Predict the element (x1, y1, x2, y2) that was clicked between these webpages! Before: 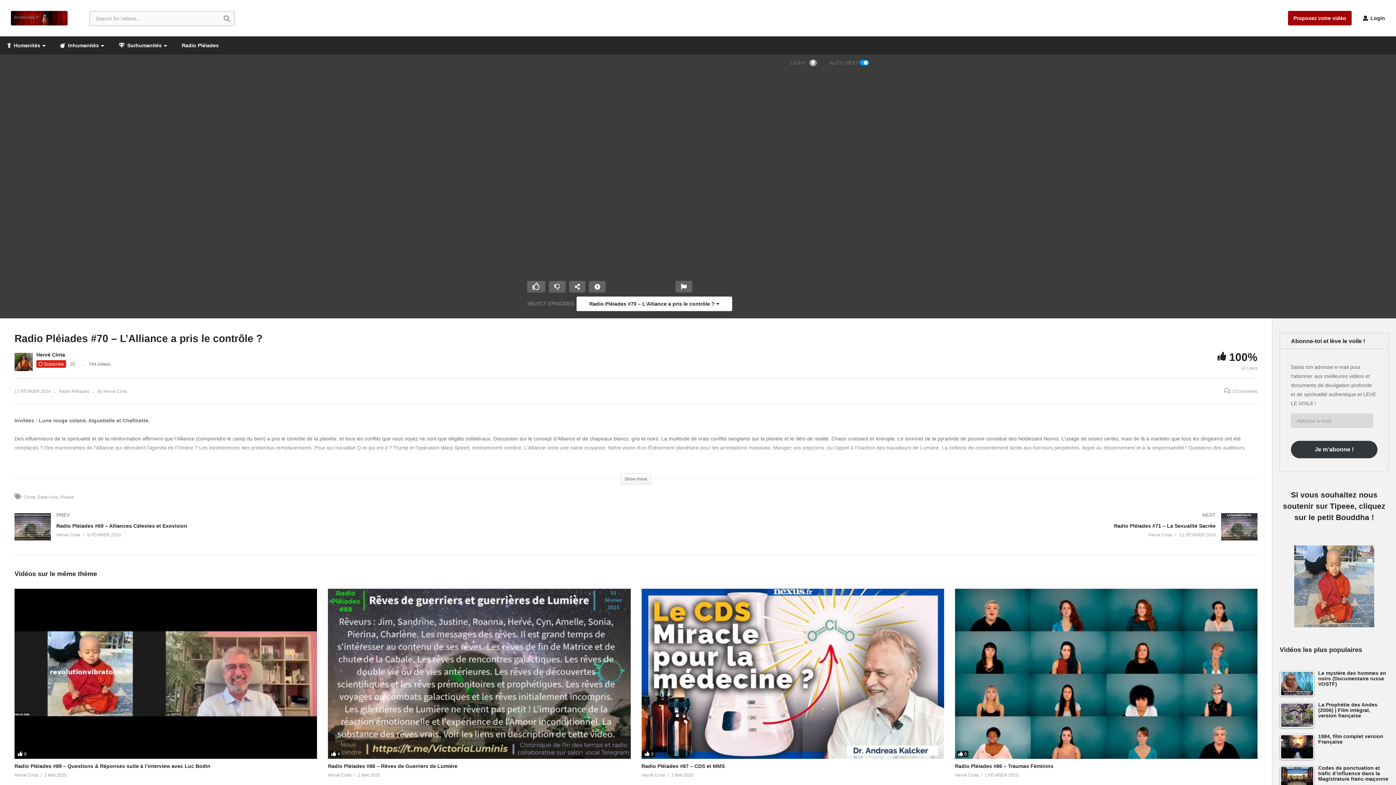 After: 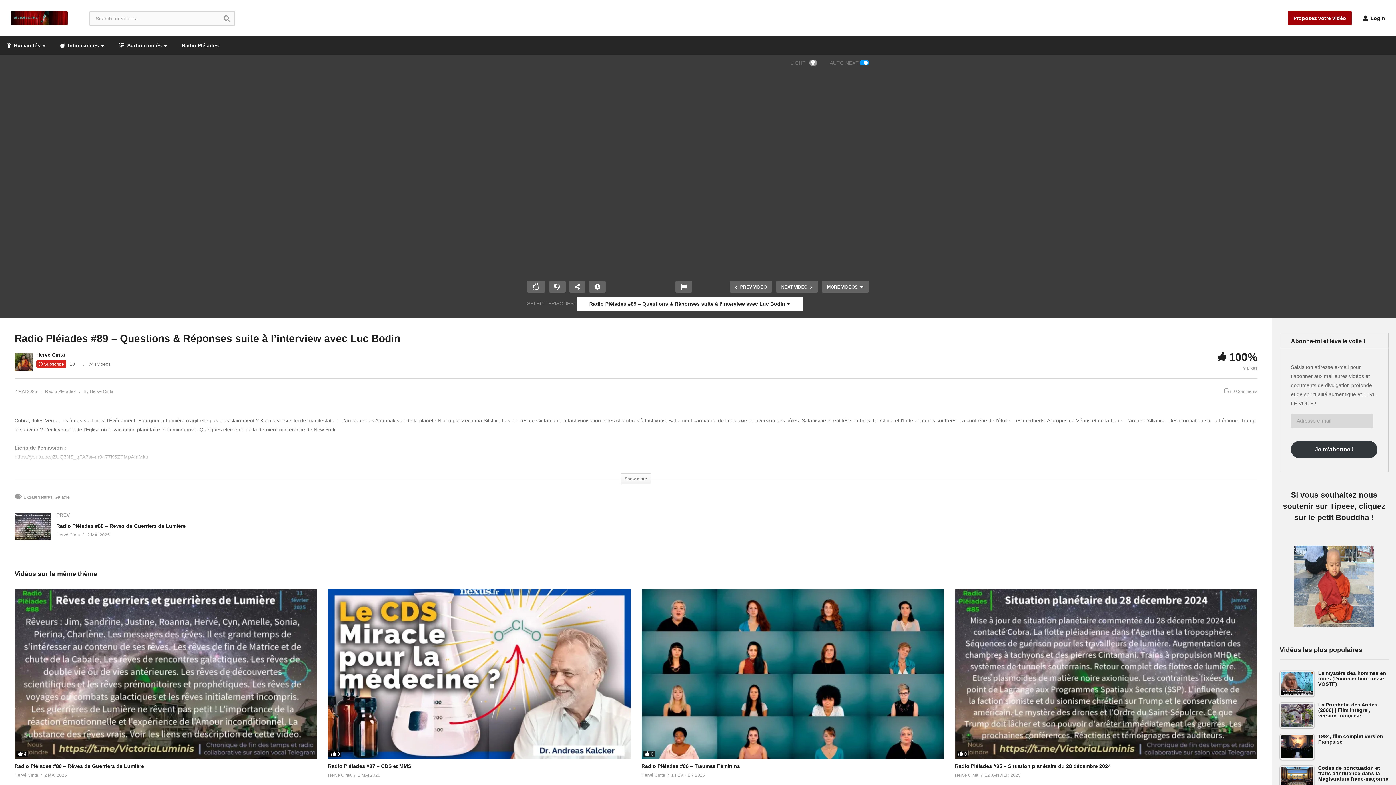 Action: bbox: (44, 772, 66, 779) label: 2 MAI 2025